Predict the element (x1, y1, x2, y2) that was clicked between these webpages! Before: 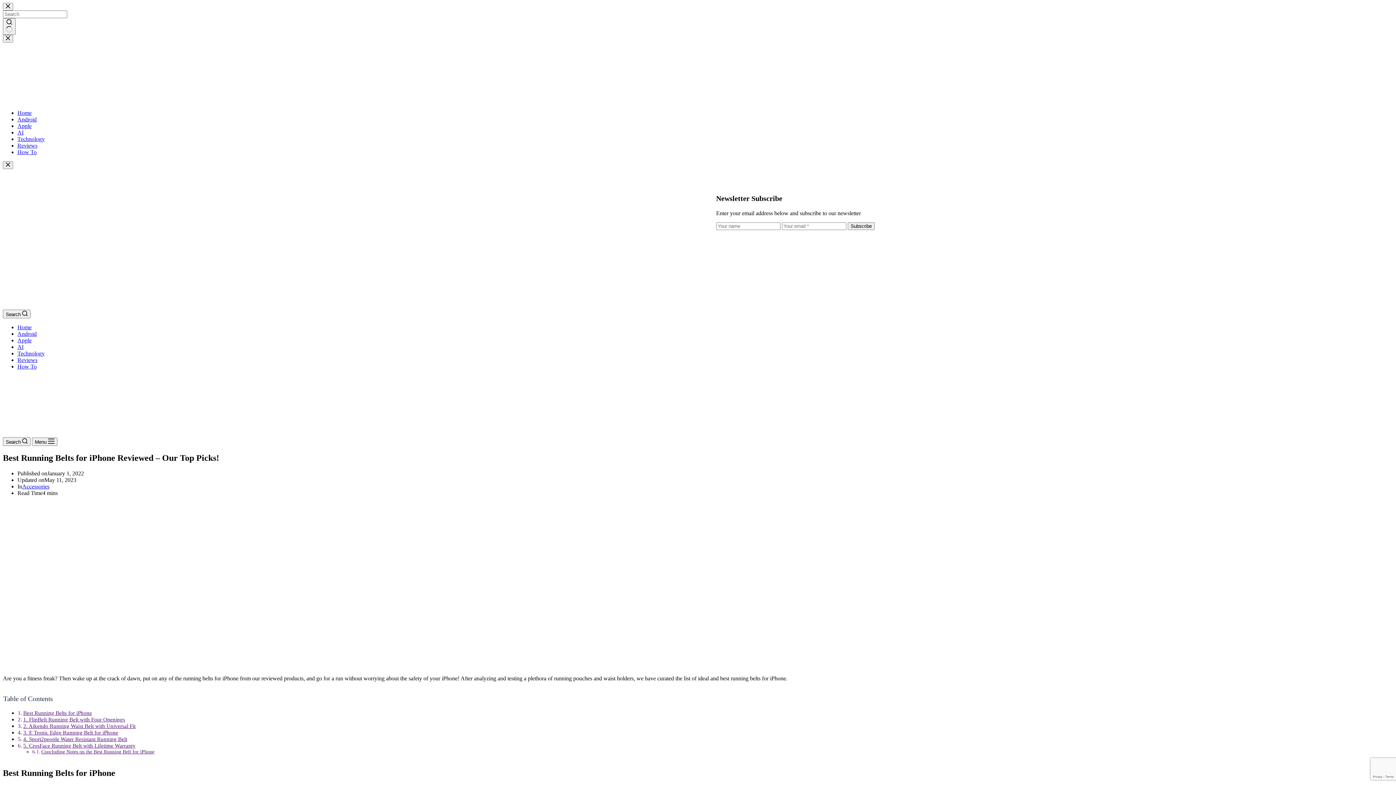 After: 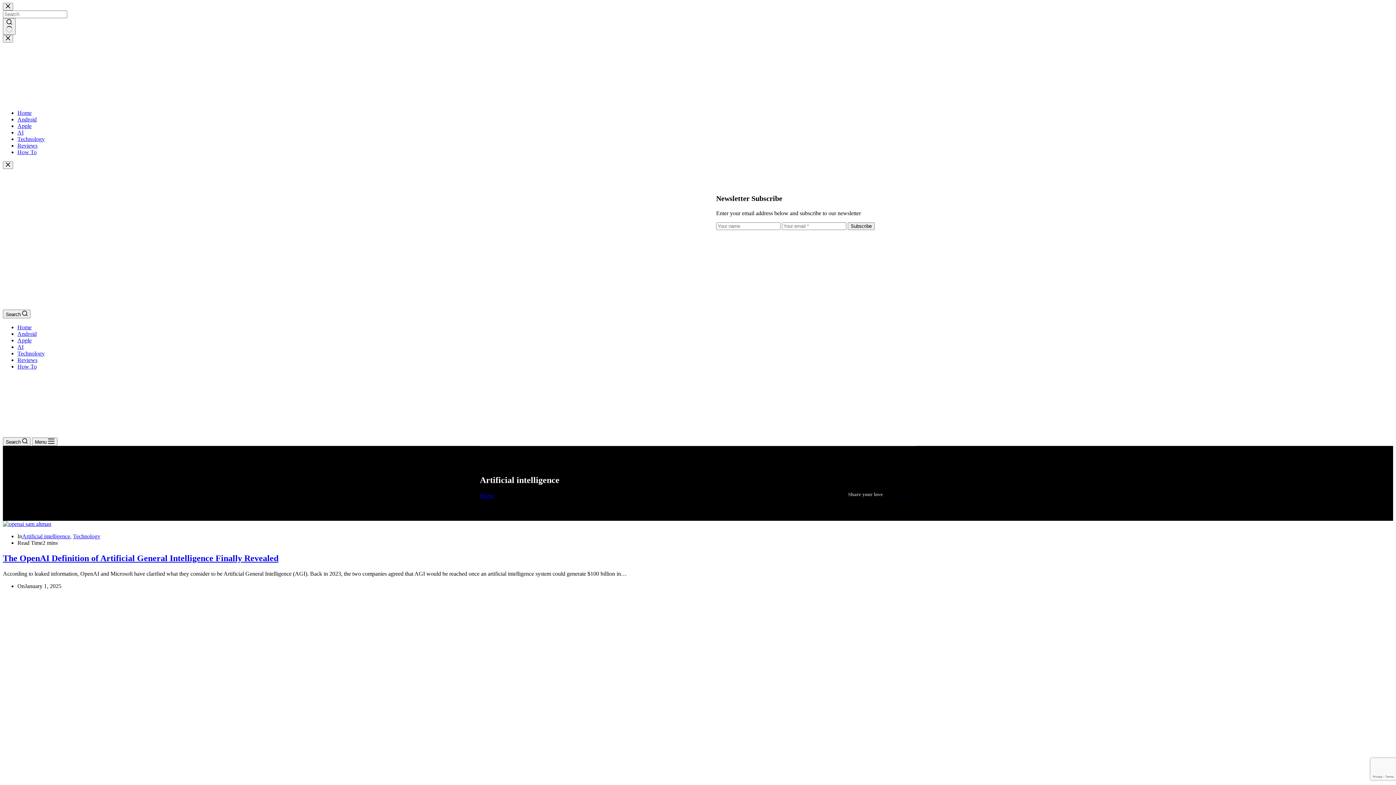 Action: label: AI bbox: (17, 344, 23, 350)